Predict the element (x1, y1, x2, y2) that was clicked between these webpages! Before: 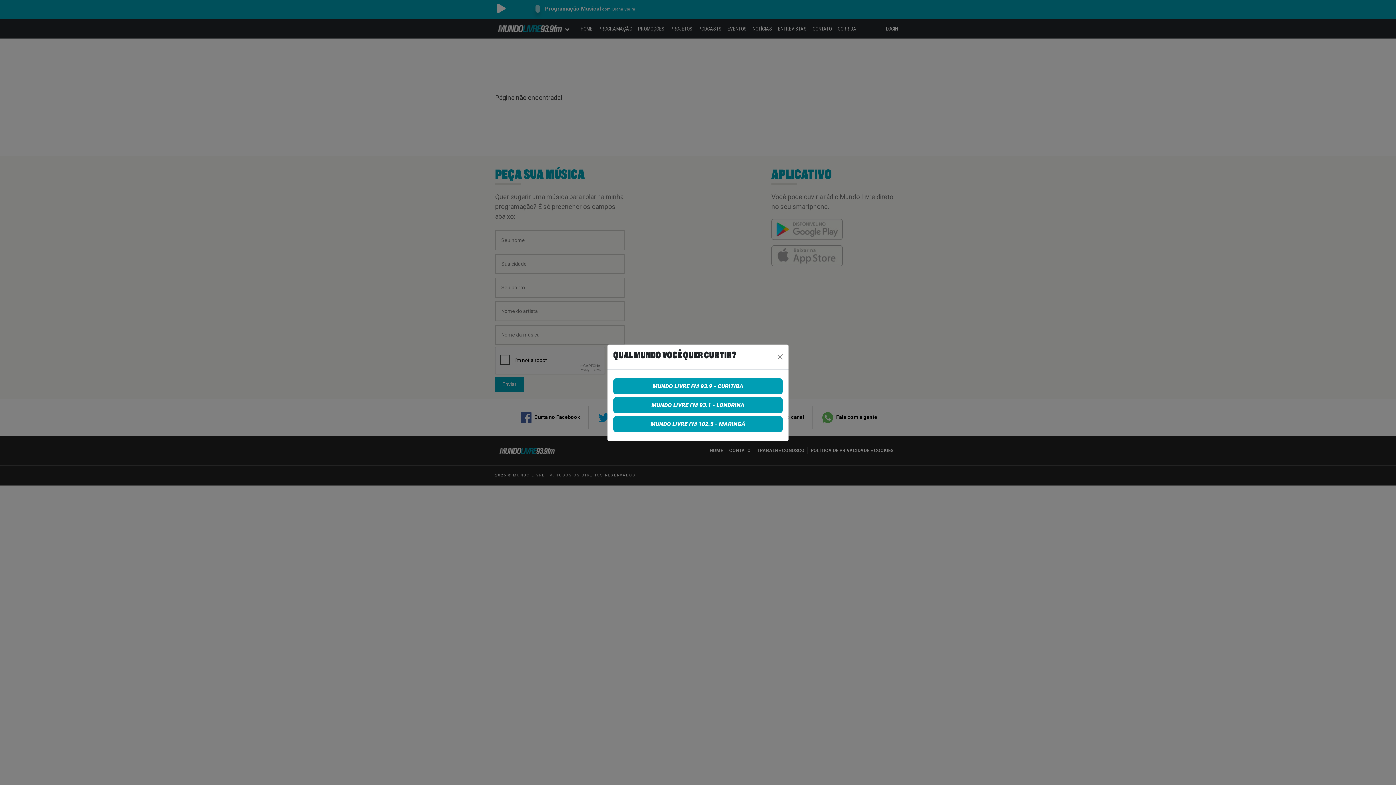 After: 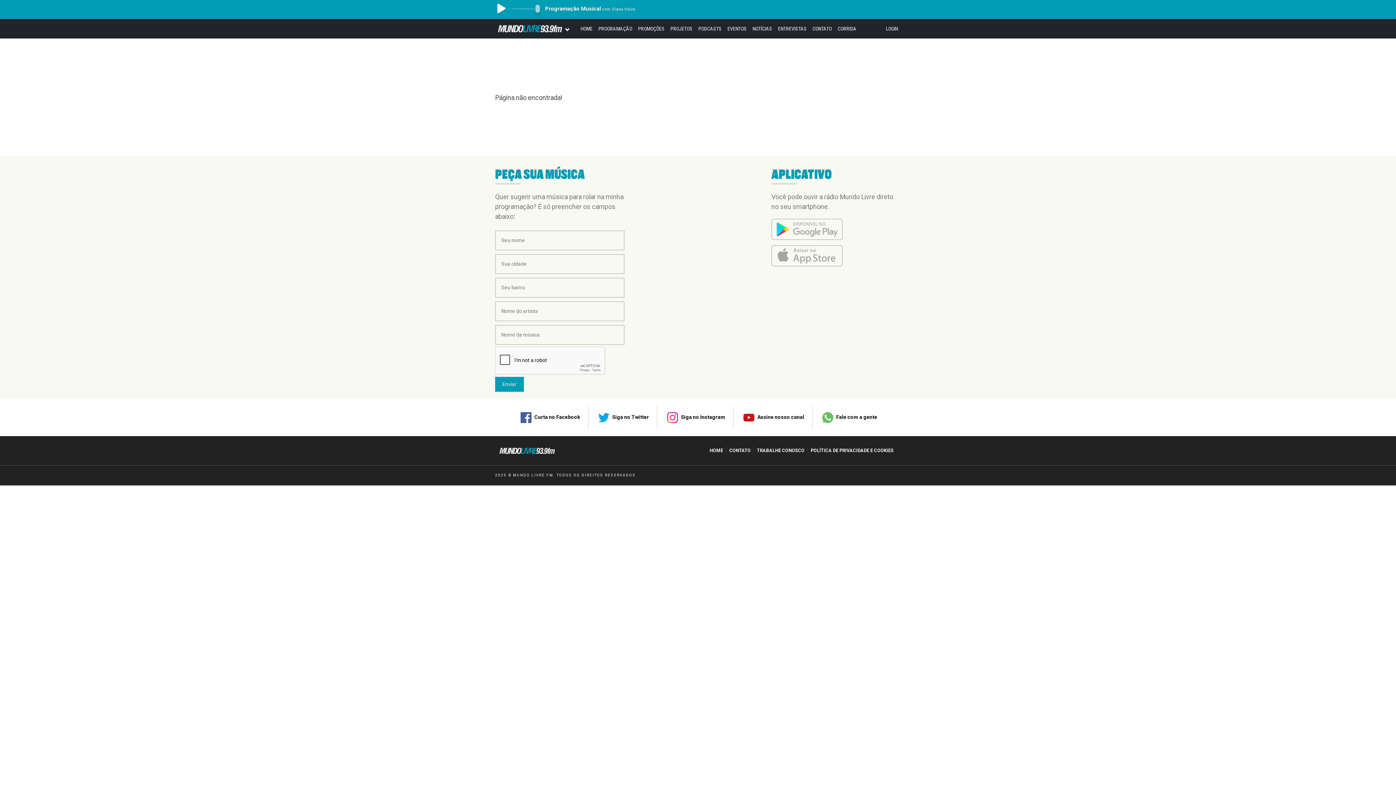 Action: bbox: (774, 351, 785, 362) label: Close